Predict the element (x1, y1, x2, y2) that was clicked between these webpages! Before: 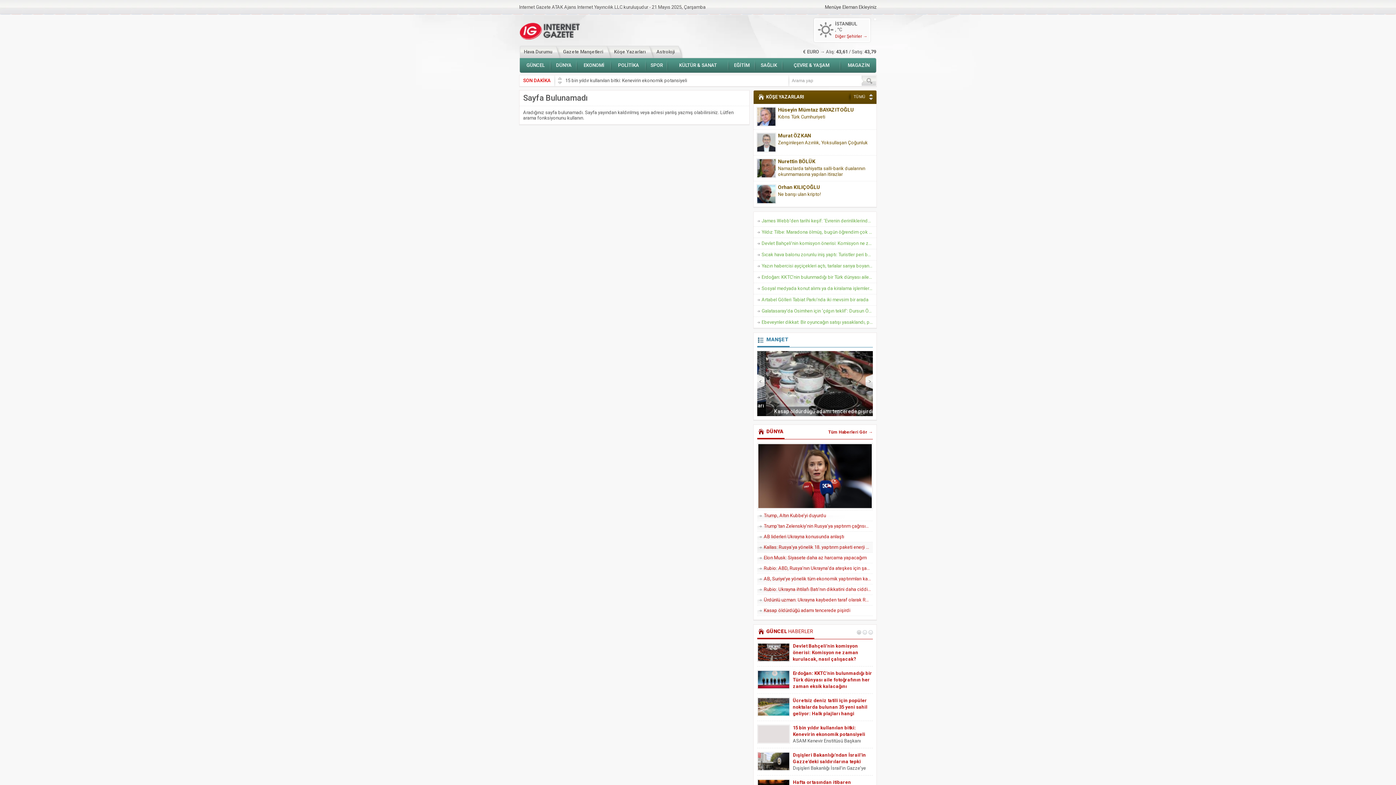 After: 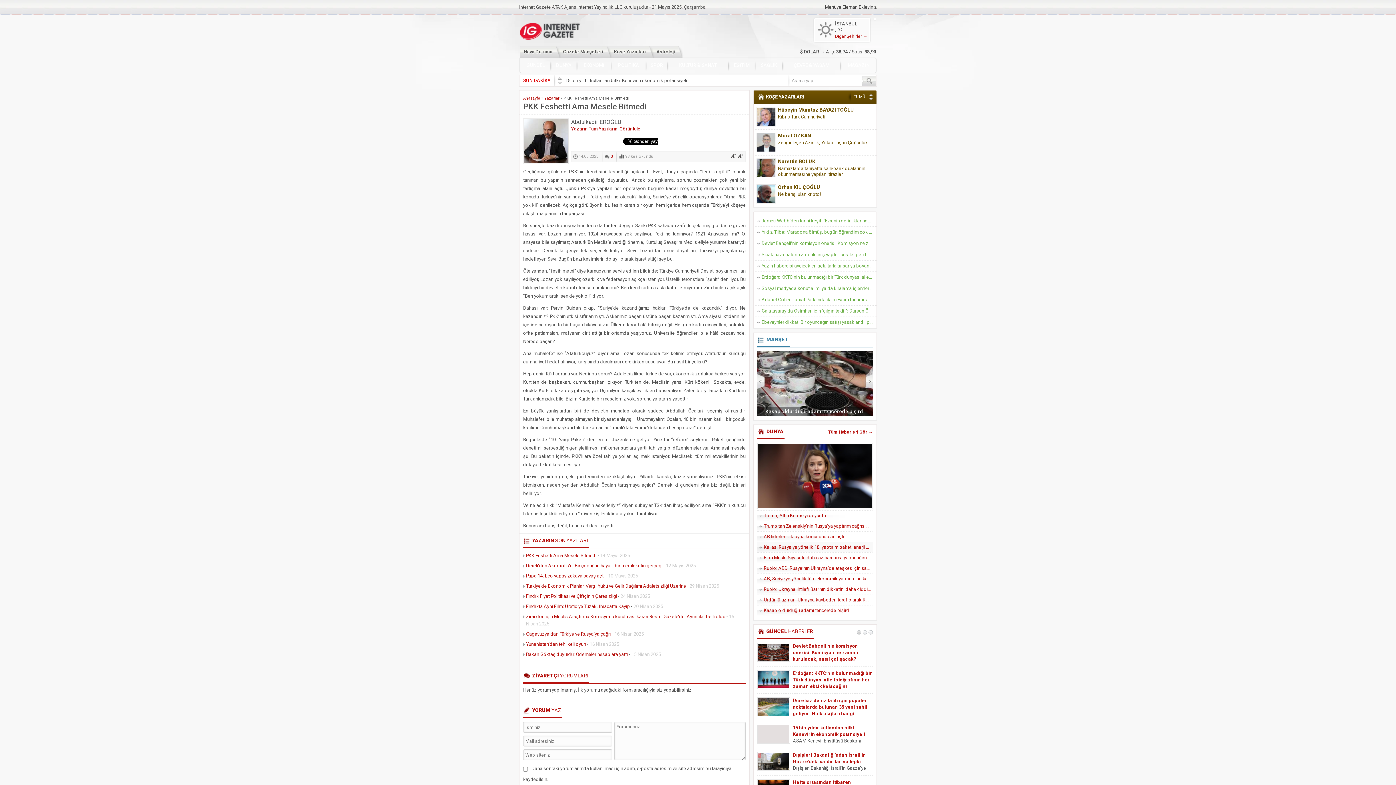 Action: bbox: (778, 114, 848, 119) label: PKK Feshetti Ama Mesele Bitmedi